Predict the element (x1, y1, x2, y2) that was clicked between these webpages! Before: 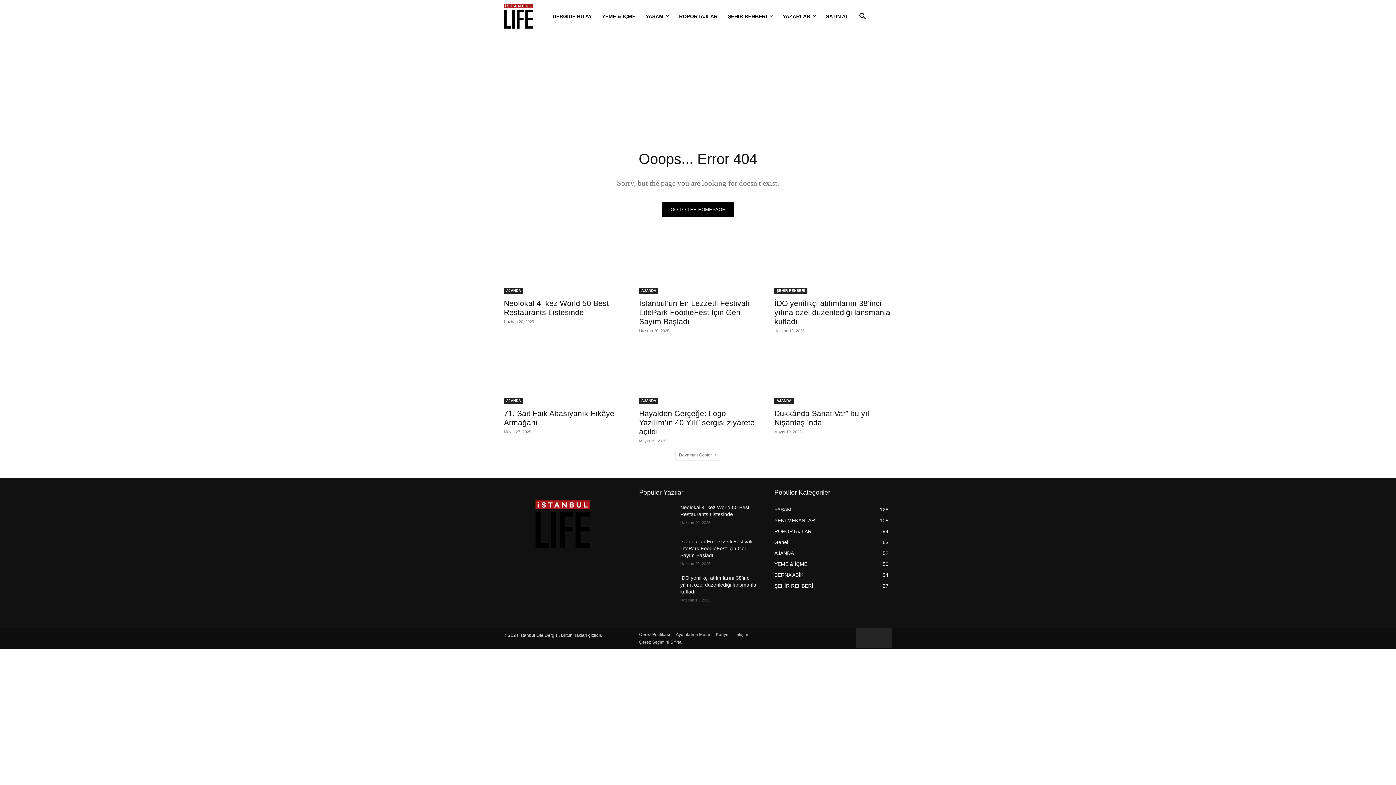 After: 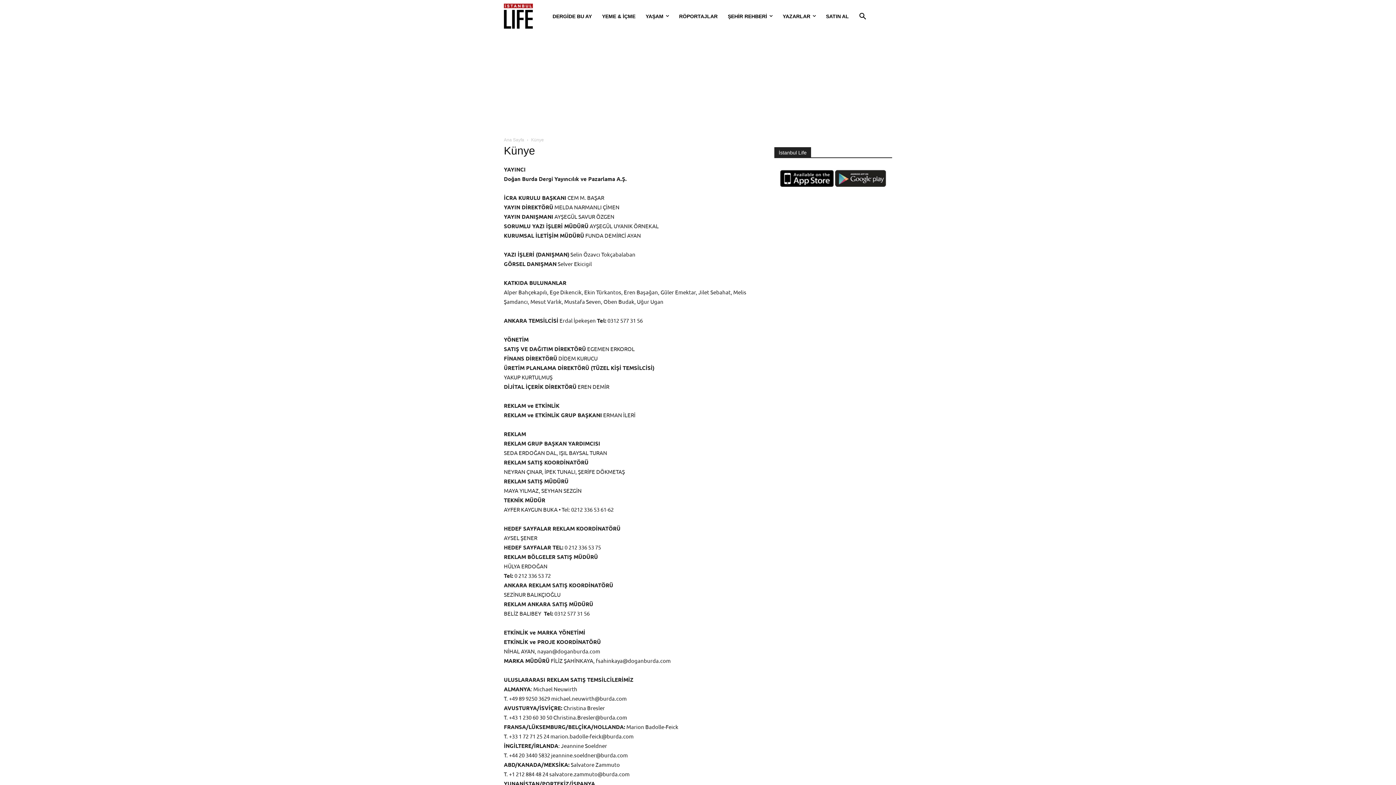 Action: label: Künye bbox: (716, 631, 728, 639)